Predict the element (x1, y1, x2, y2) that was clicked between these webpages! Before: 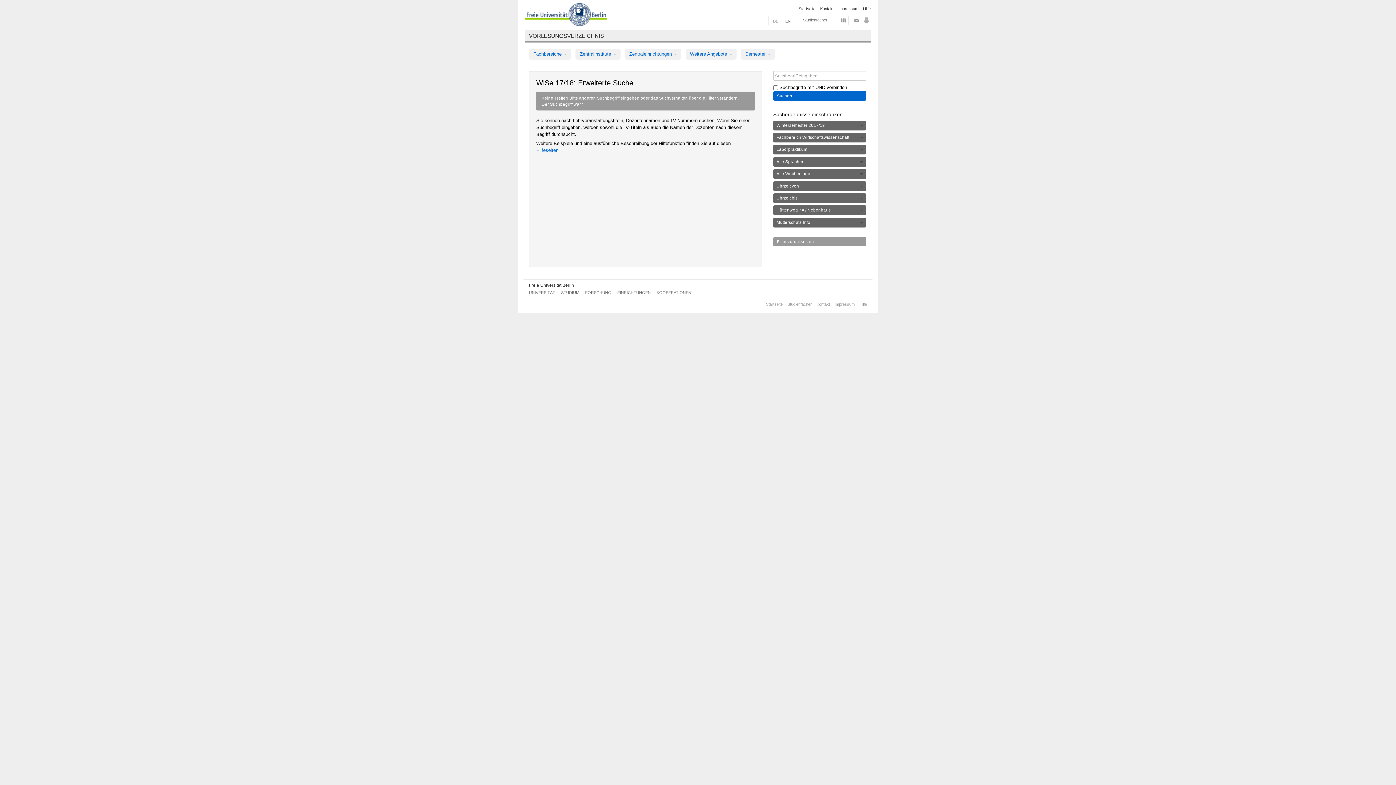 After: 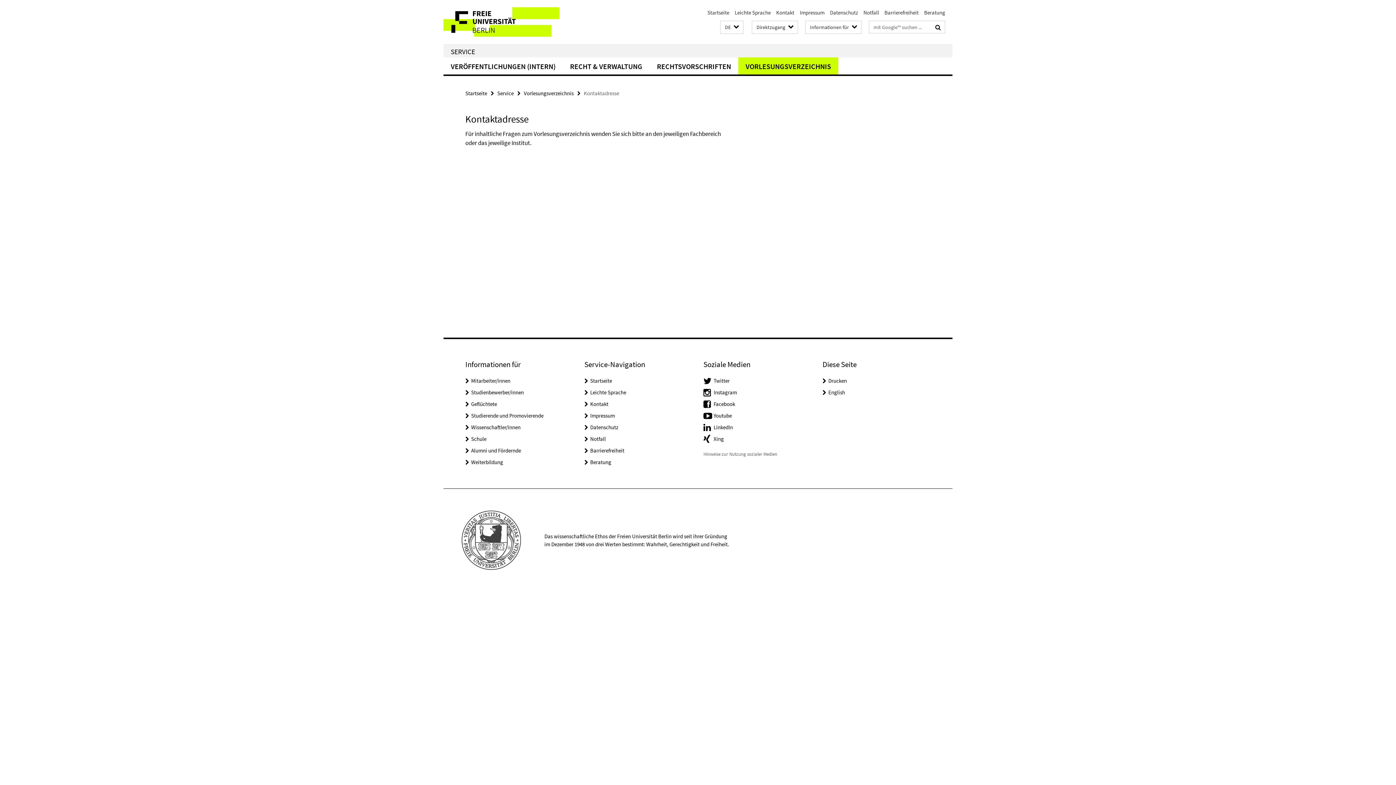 Action: label: Kontakt bbox: (820, 6, 833, 10)